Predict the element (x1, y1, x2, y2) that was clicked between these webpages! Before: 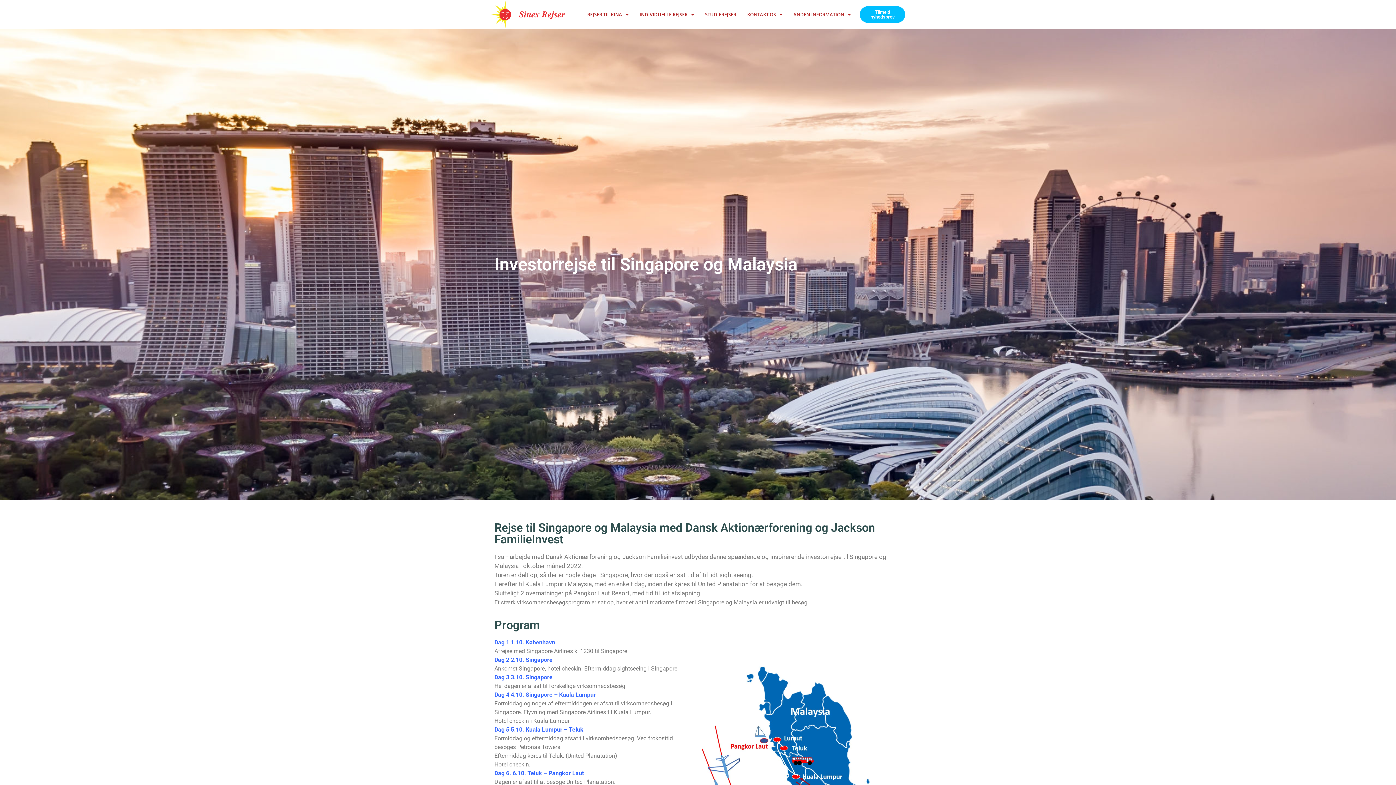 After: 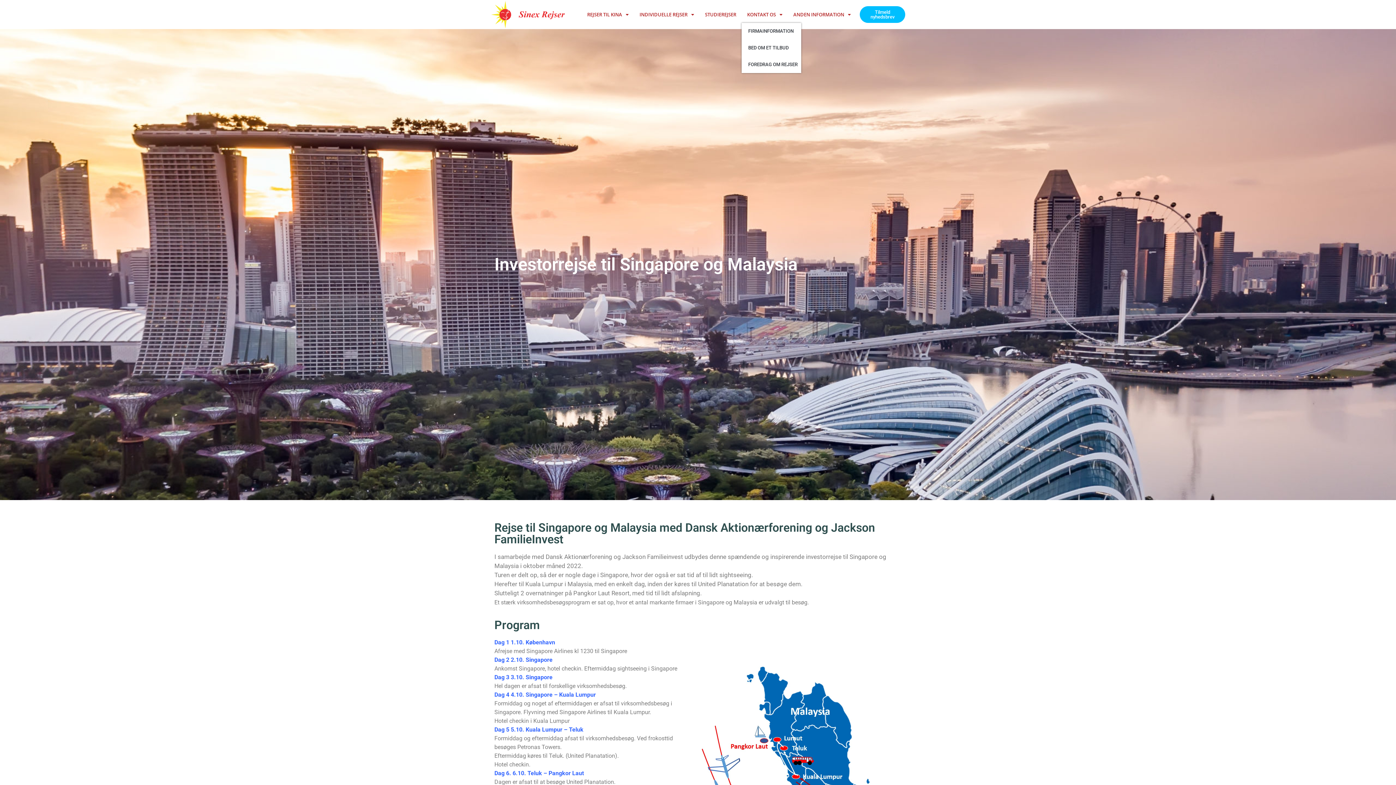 Action: bbox: (741, 6, 788, 22) label: KONTAKT OS